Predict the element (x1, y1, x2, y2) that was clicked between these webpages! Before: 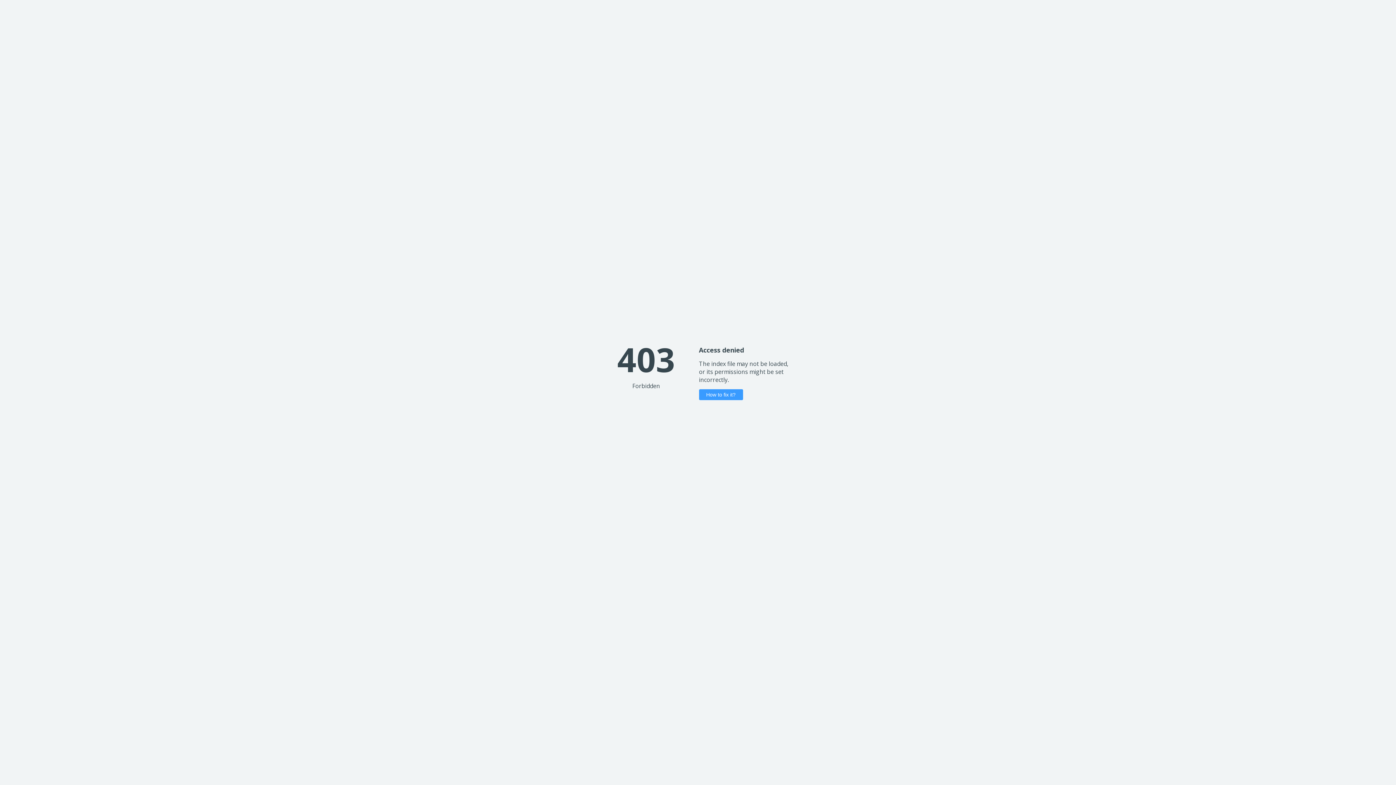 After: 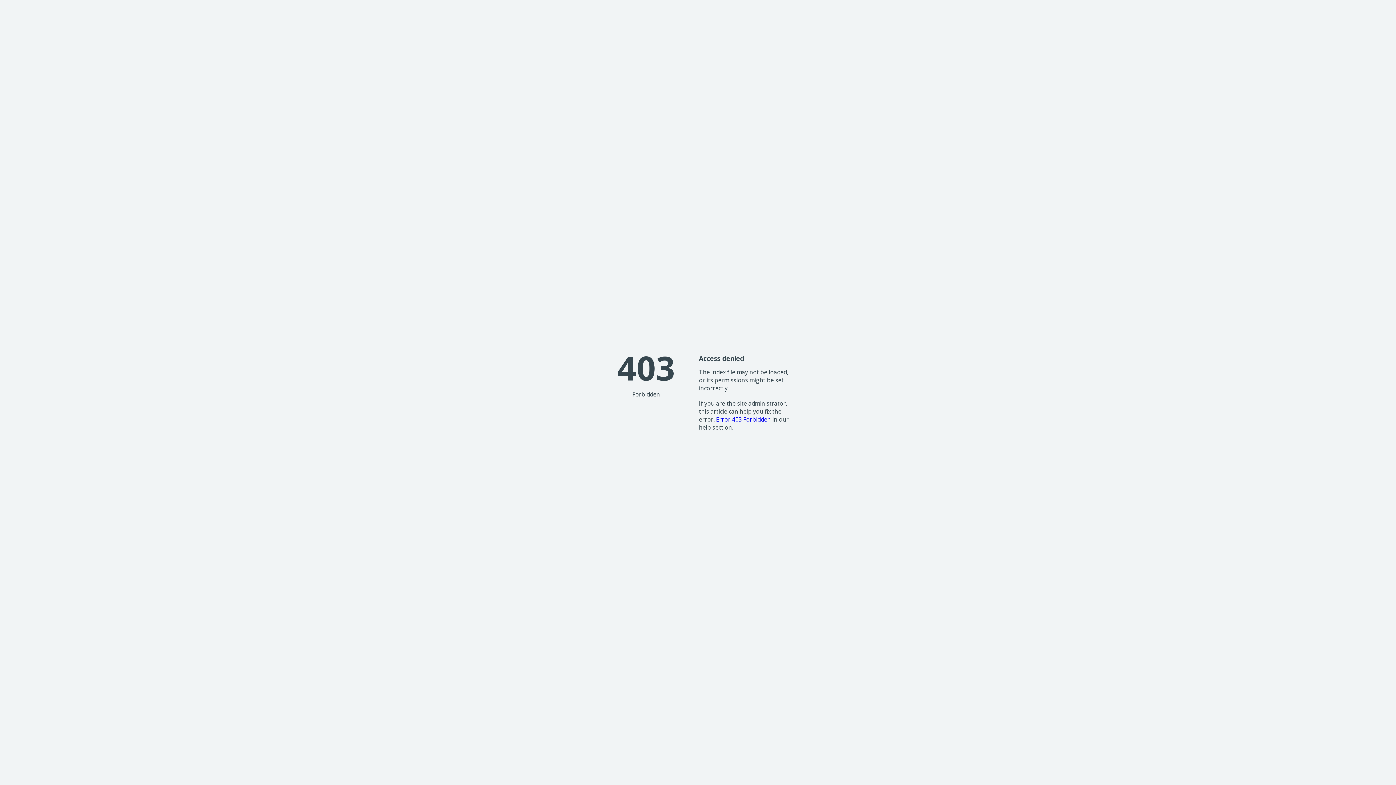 Action: label: How to fix it? bbox: (699, 389, 743, 400)